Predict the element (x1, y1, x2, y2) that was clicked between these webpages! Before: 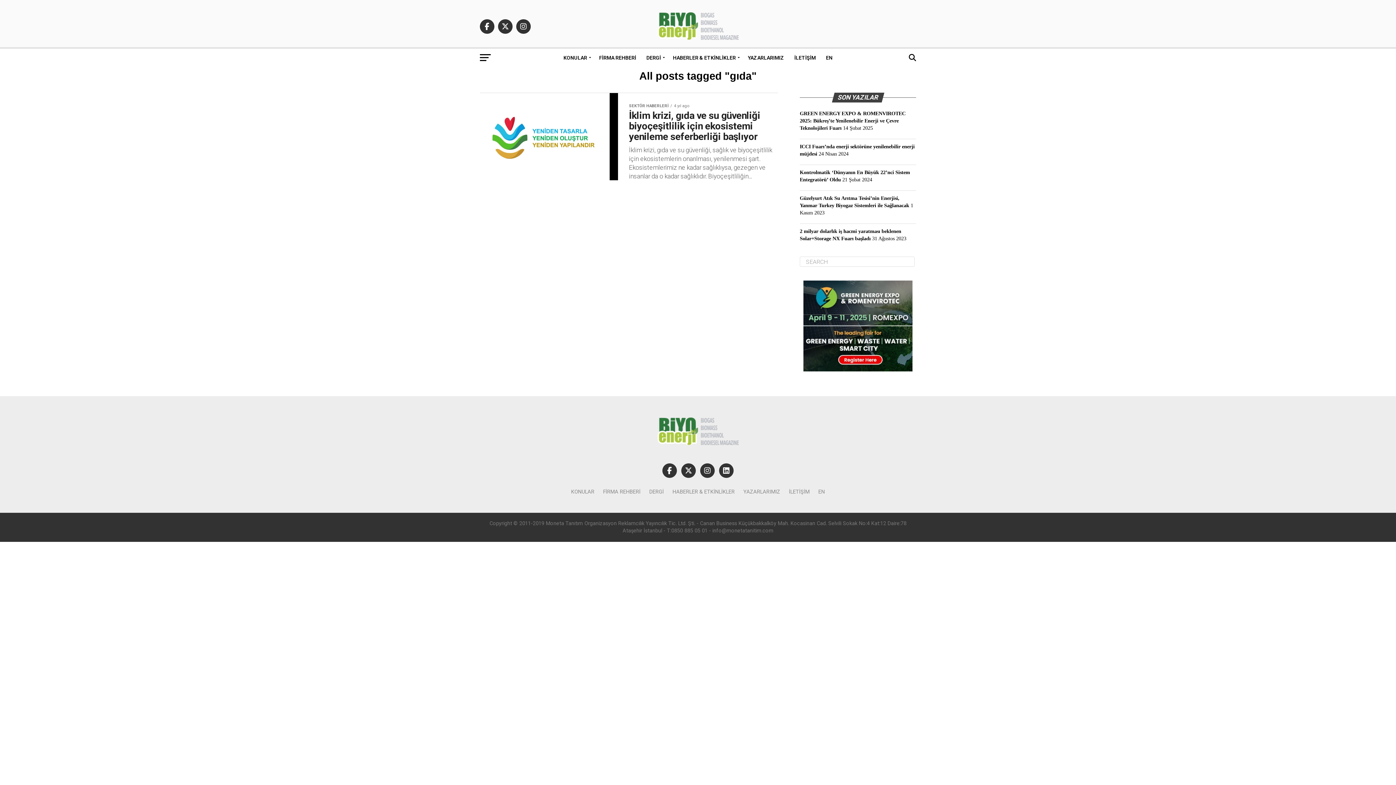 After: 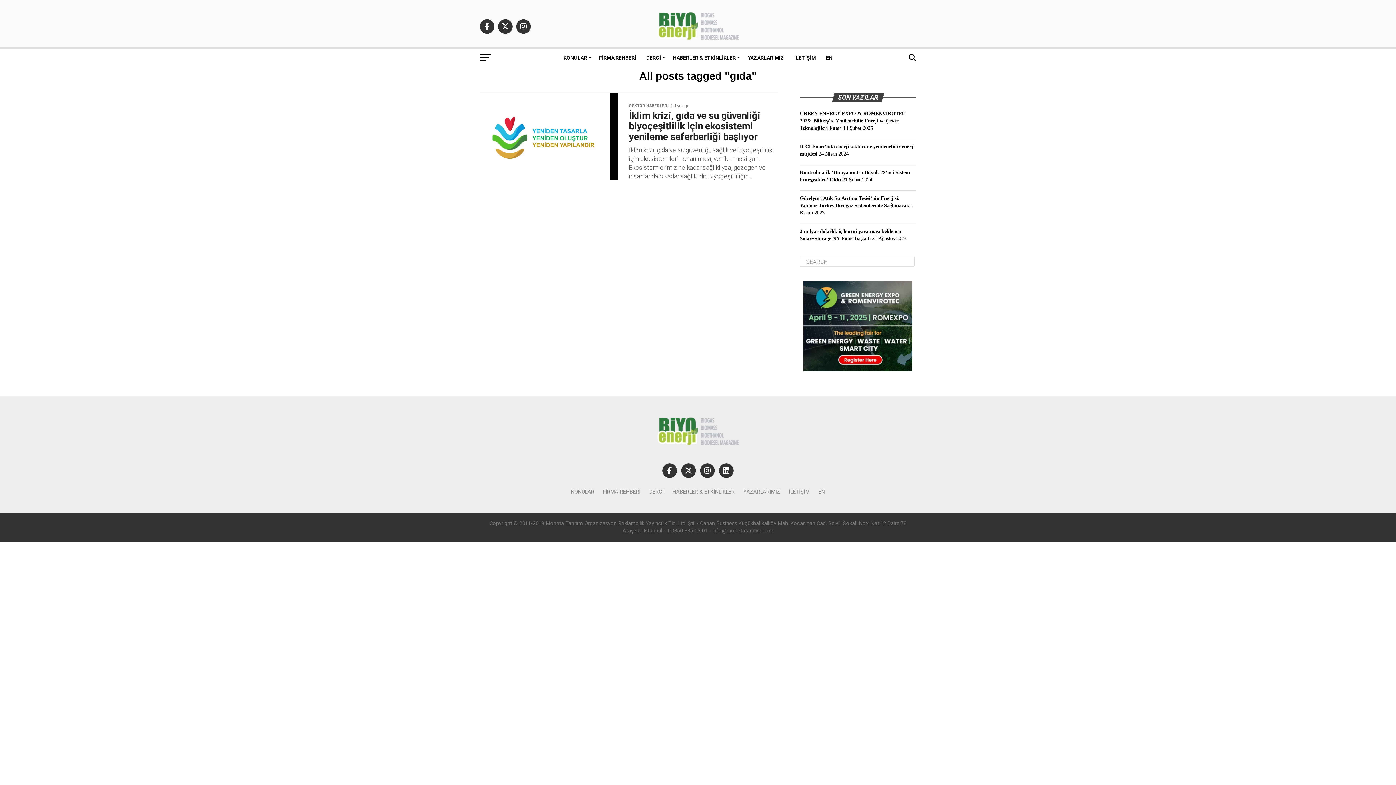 Action: bbox: (800, 280, 916, 371)